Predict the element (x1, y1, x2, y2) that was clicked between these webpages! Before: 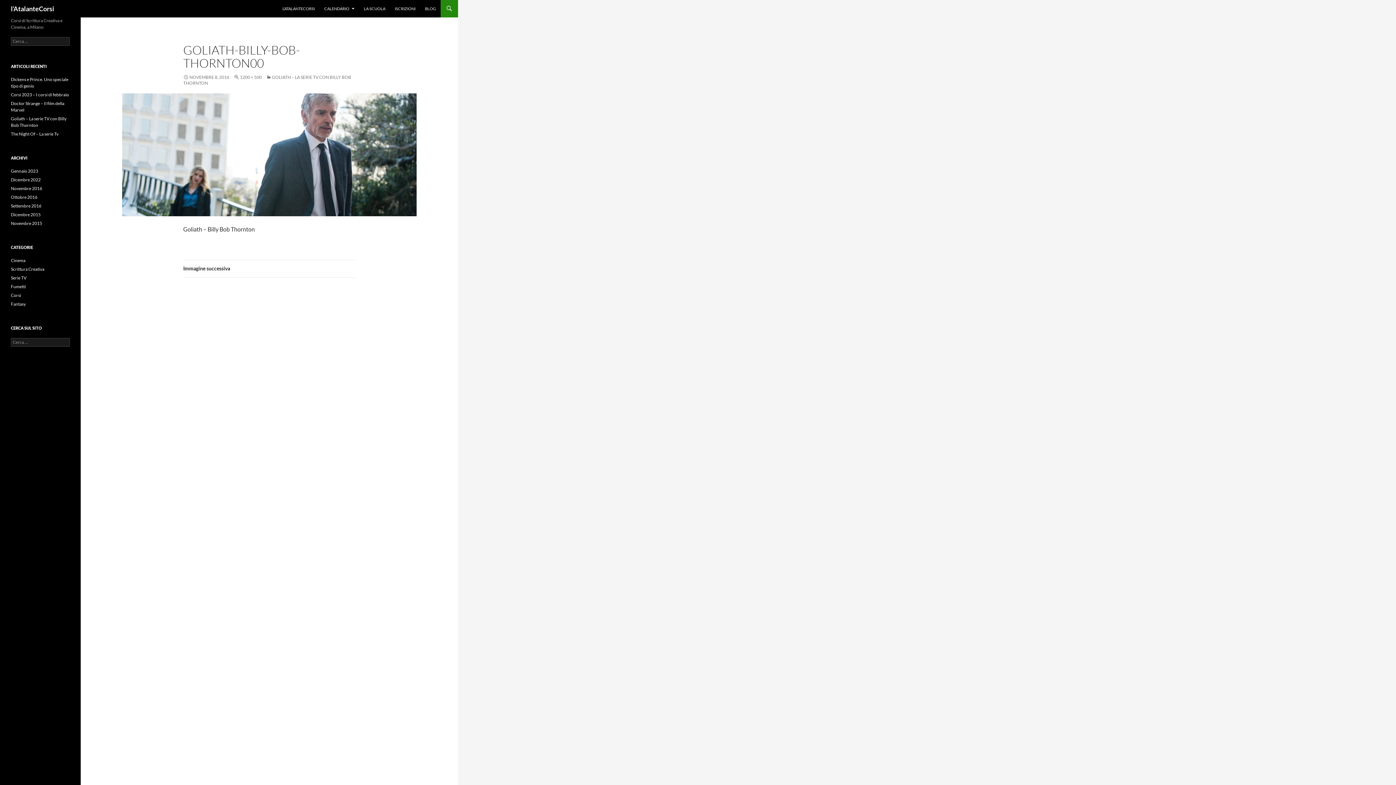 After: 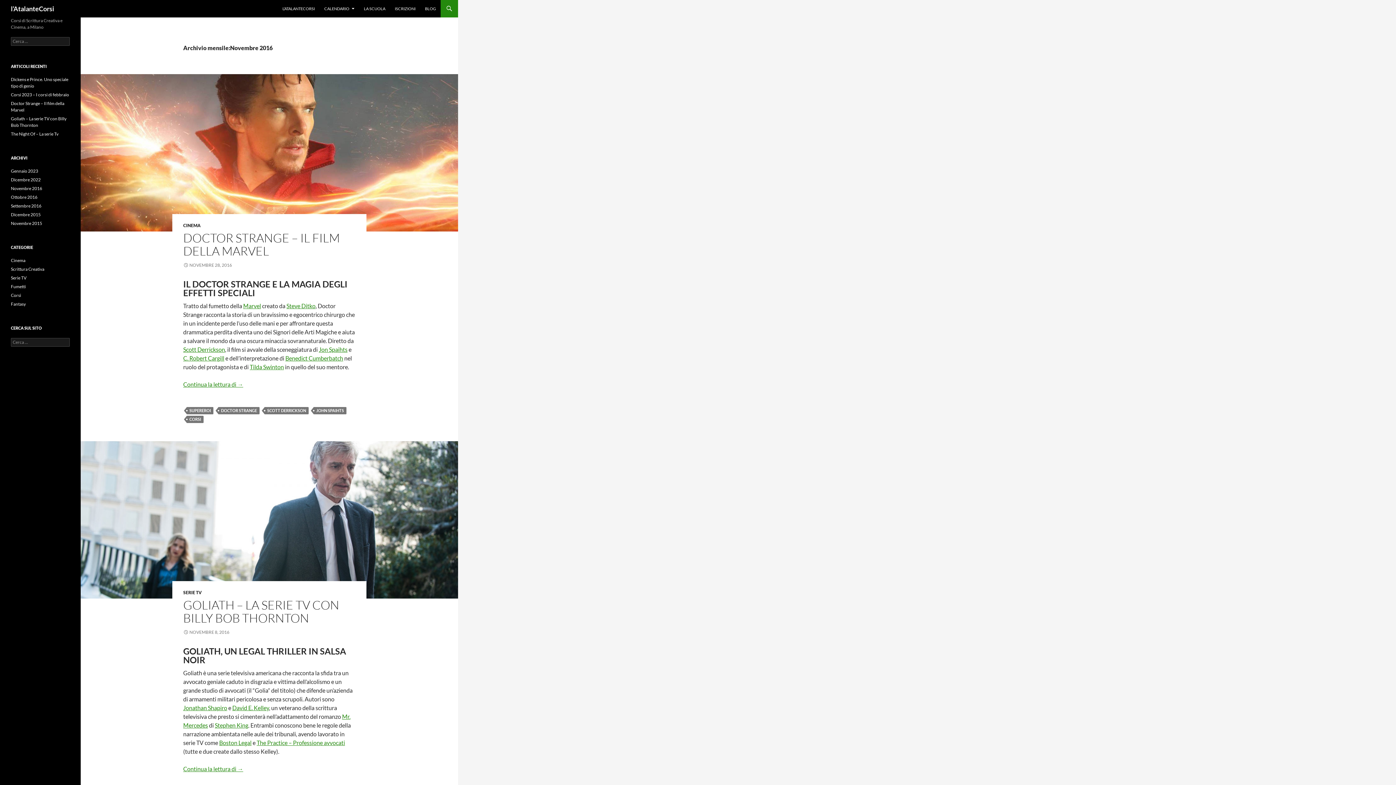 Action: bbox: (10, 185, 42, 191) label: Novembre 2016